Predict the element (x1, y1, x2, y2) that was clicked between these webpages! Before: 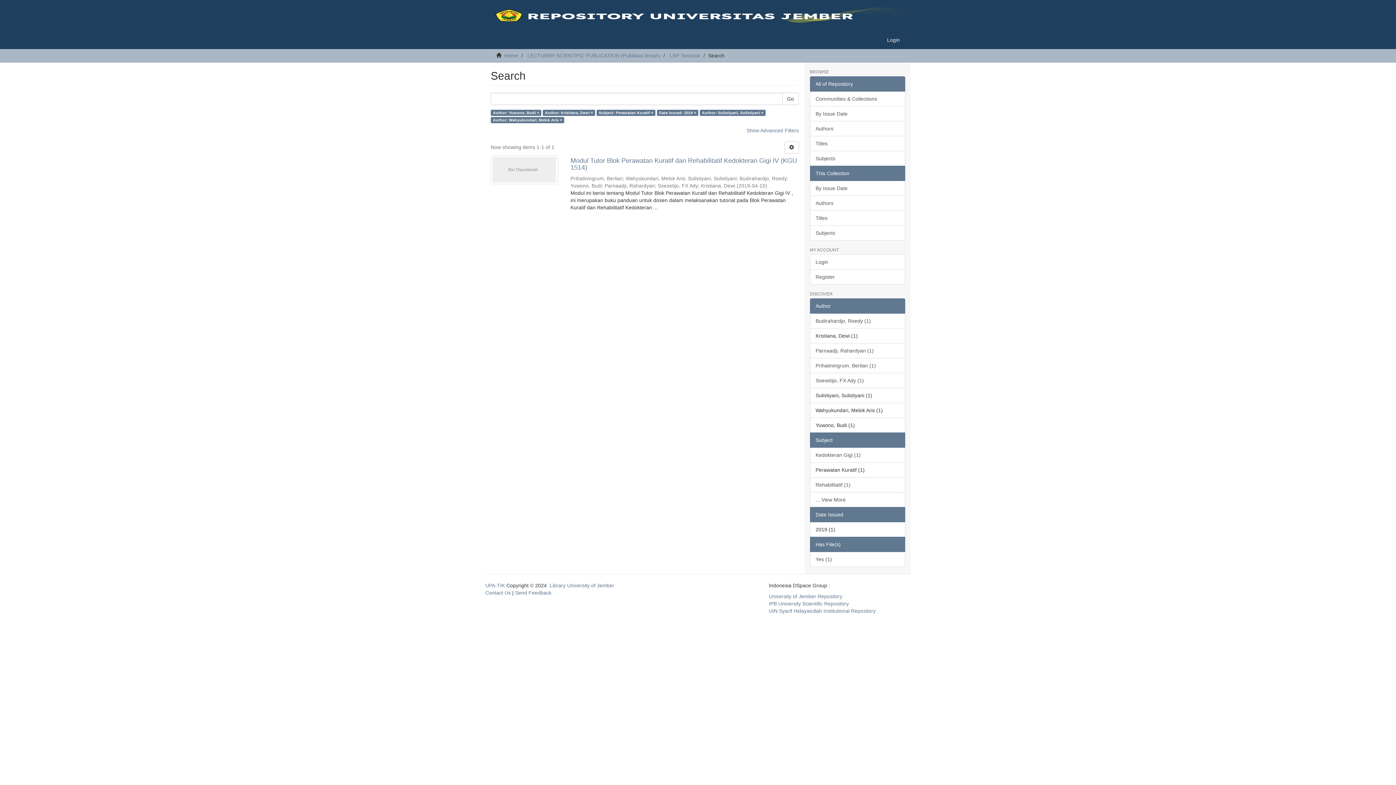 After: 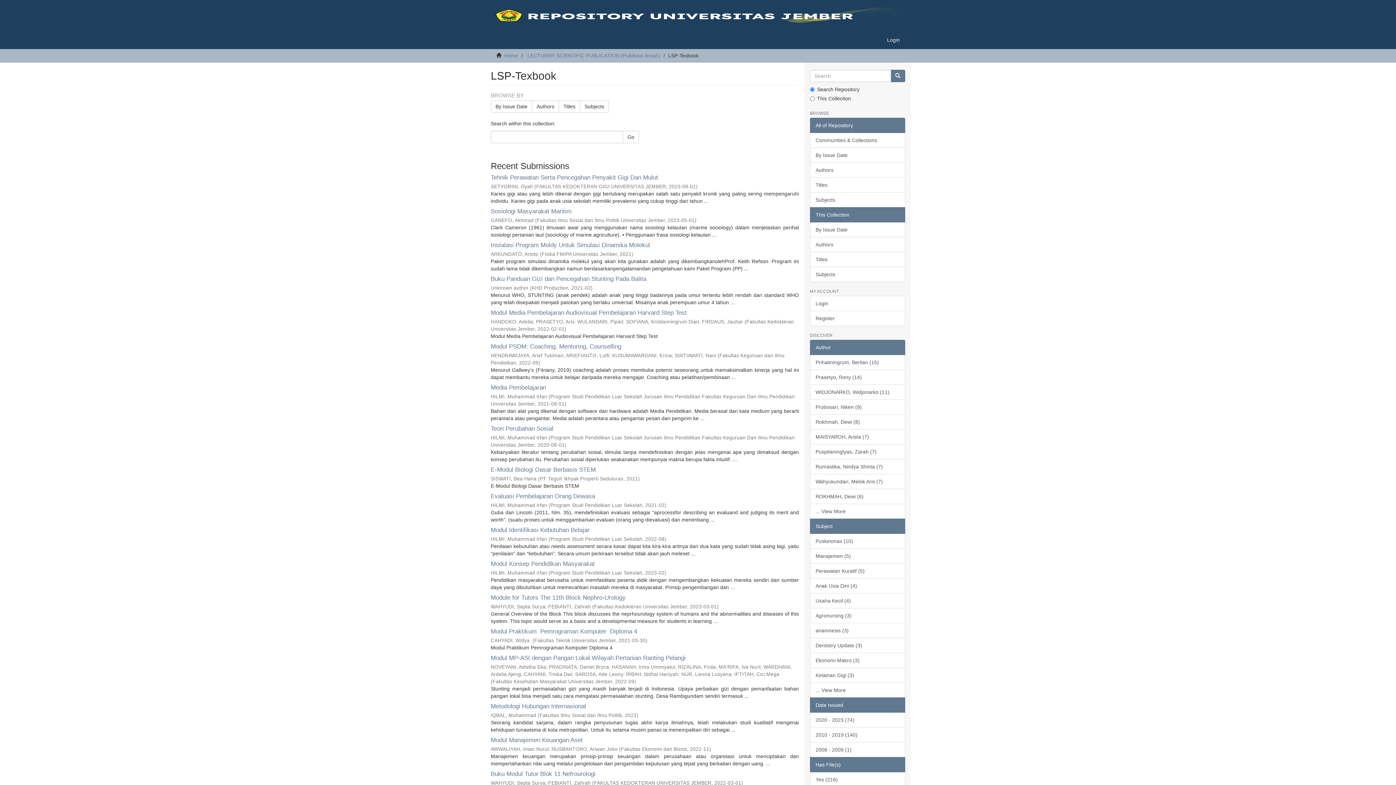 Action: label: LSP-Texbook bbox: (669, 52, 700, 58)